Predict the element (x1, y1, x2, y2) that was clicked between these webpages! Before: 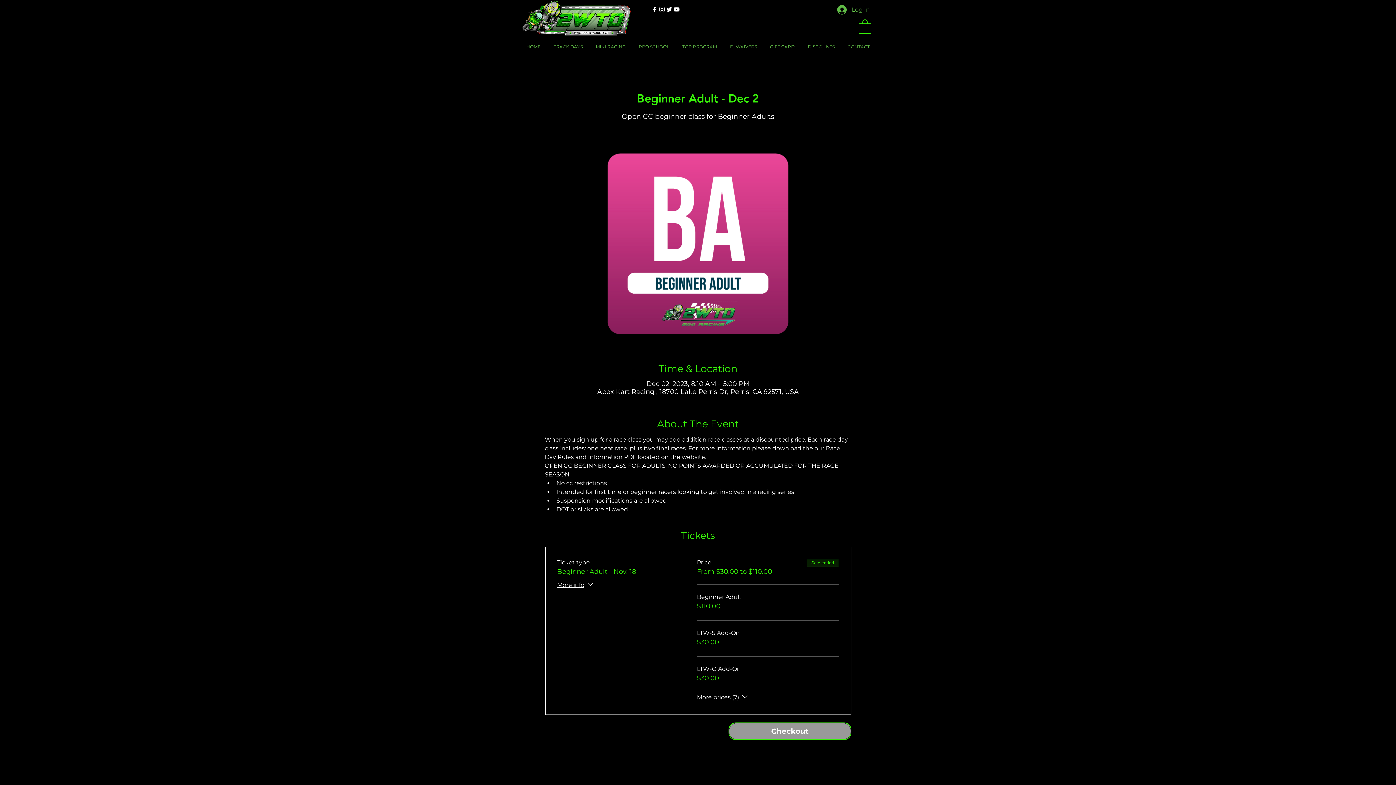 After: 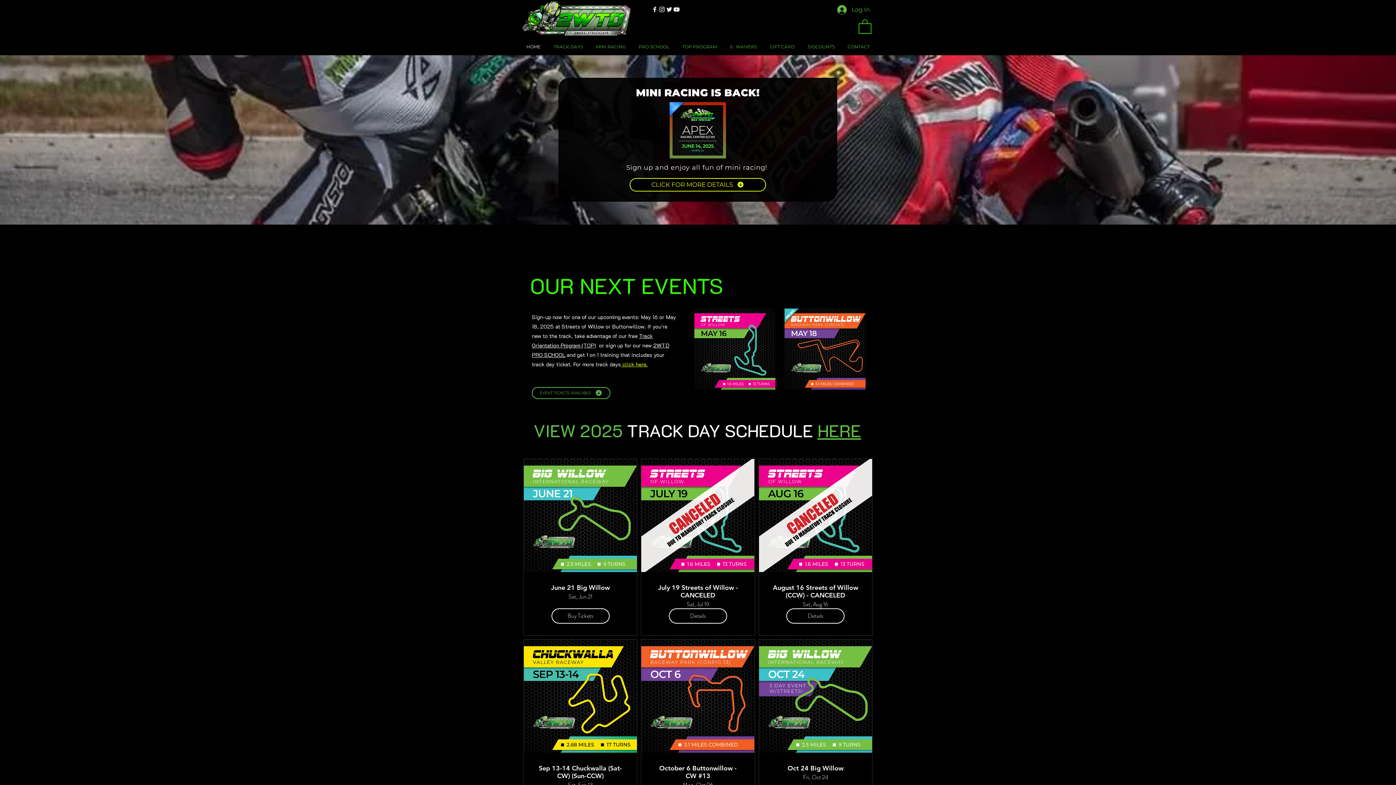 Action: label: HOME bbox: (520, 39, 547, 53)